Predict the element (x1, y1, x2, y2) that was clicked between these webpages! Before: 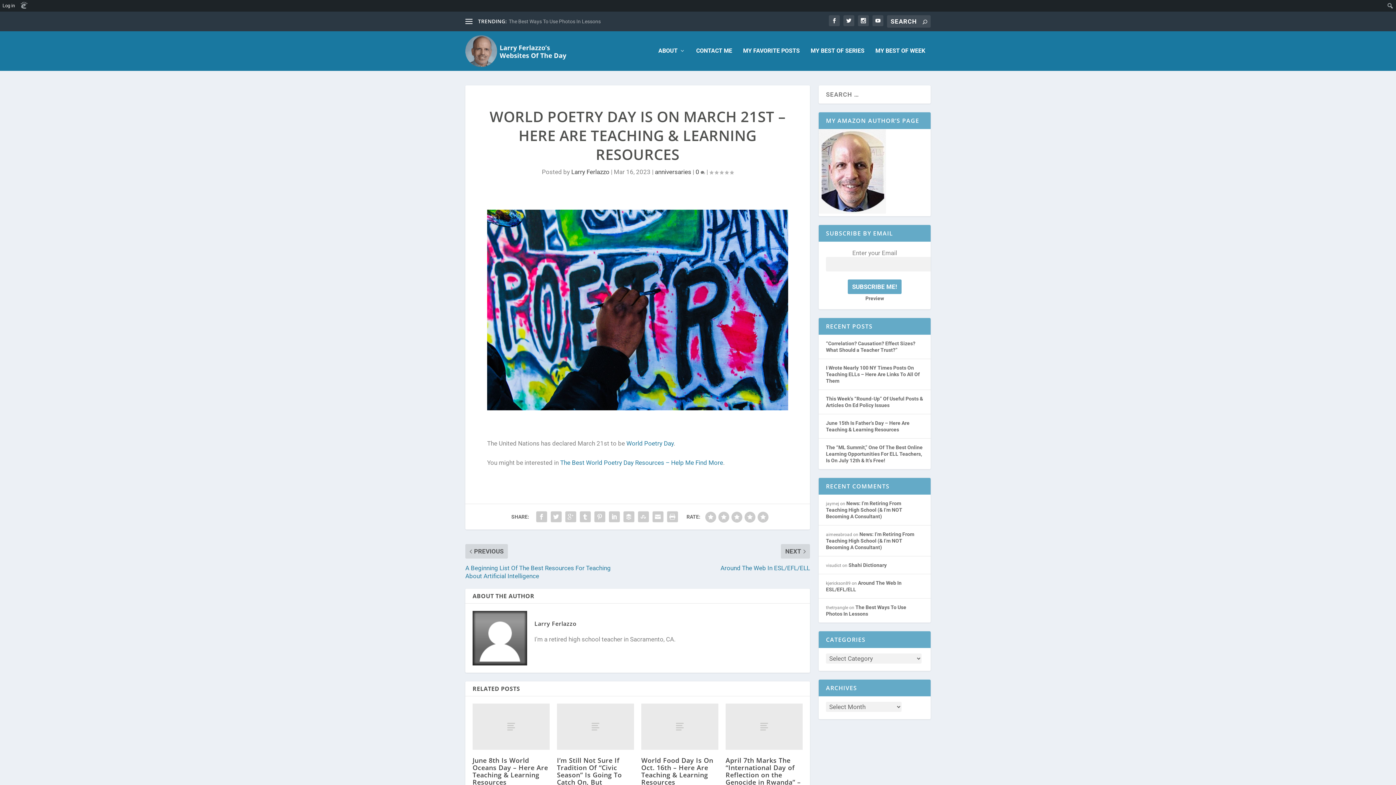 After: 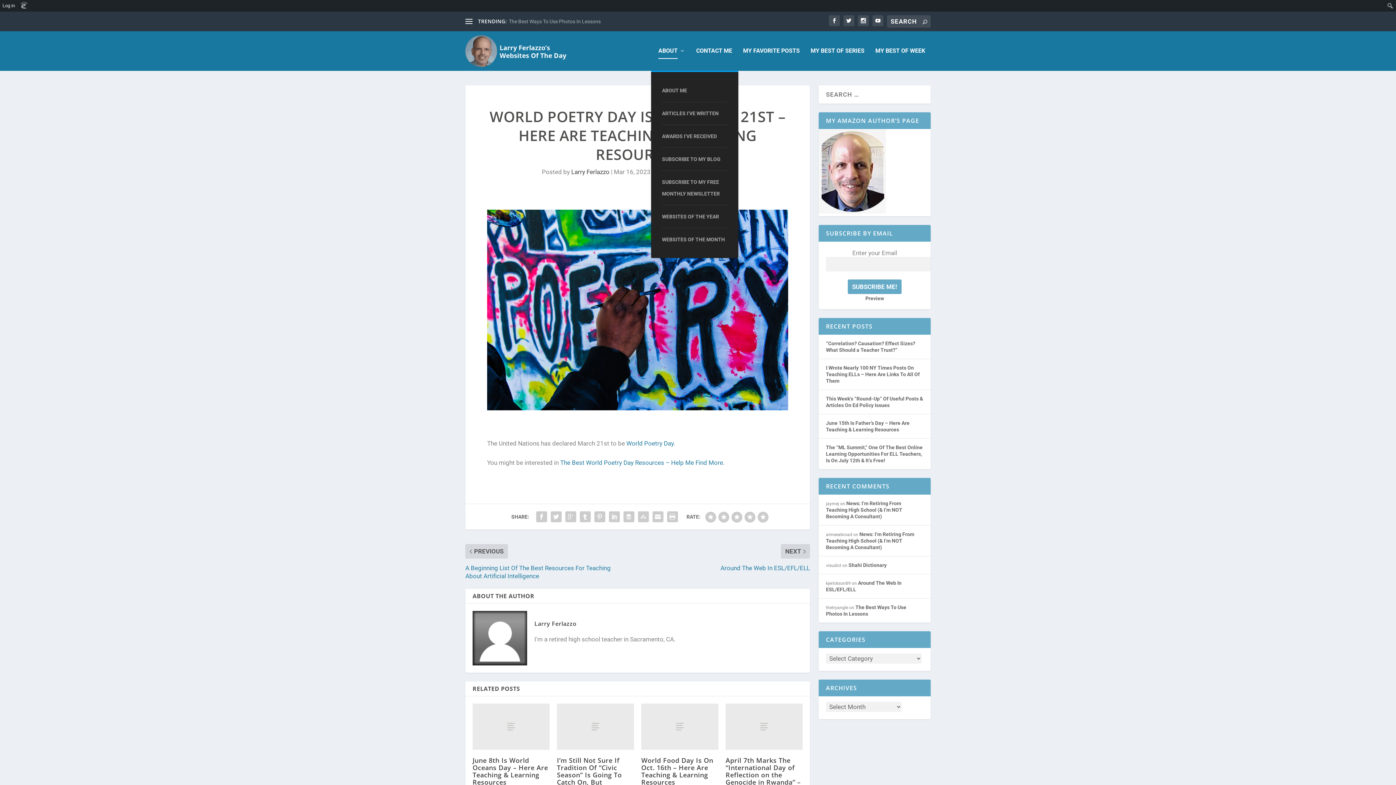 Action: bbox: (658, 48, 685, 70) label: ABOUT